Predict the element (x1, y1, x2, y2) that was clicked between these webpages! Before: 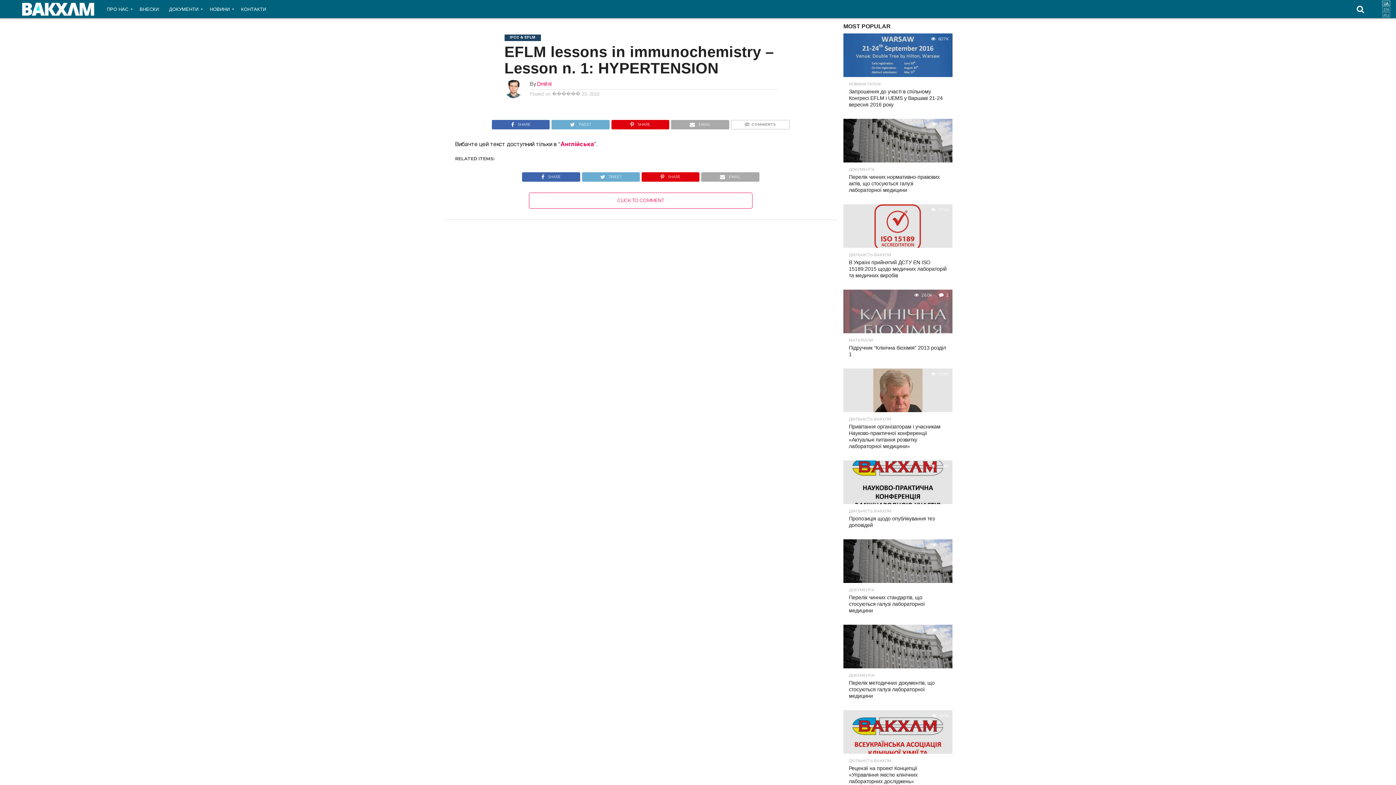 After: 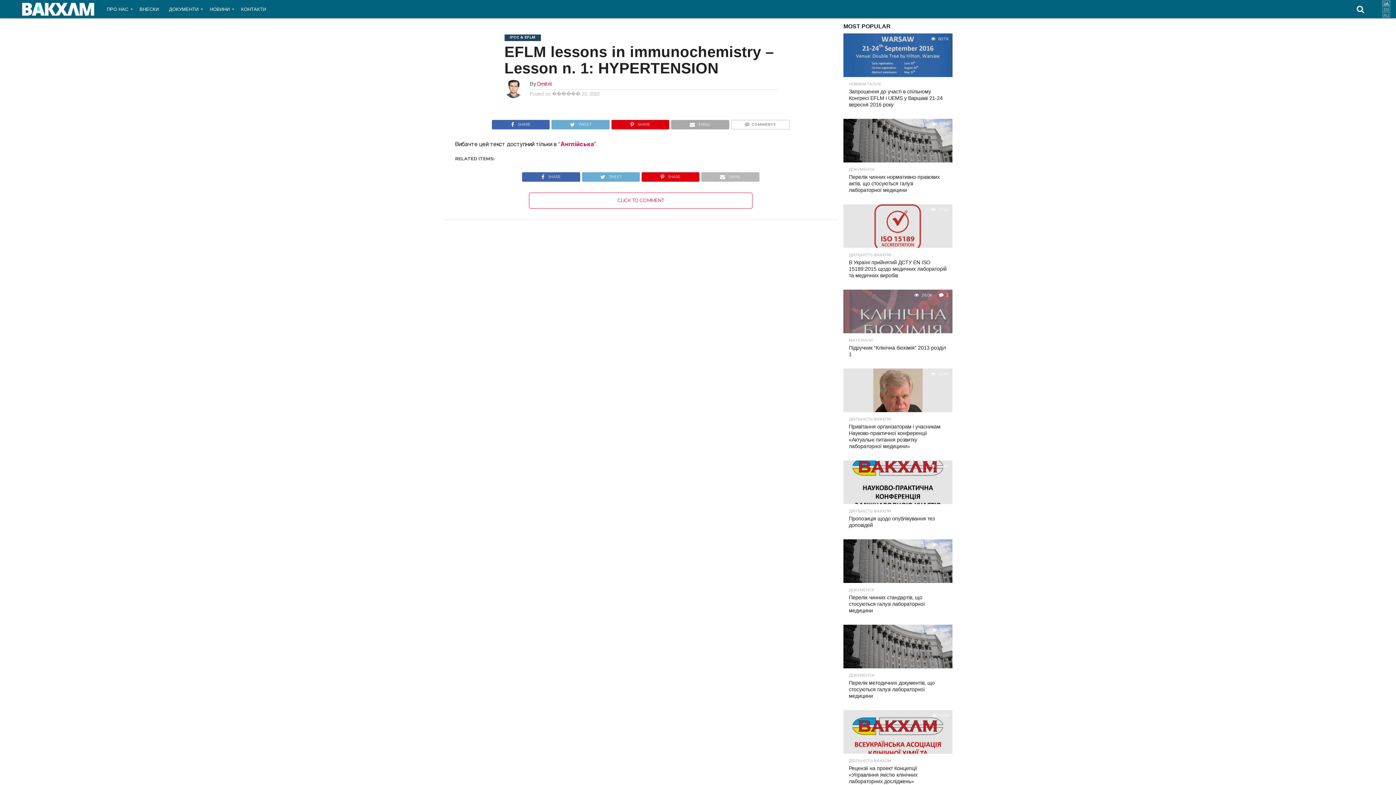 Action: bbox: (701, 172, 759, 177) label: EMAIL